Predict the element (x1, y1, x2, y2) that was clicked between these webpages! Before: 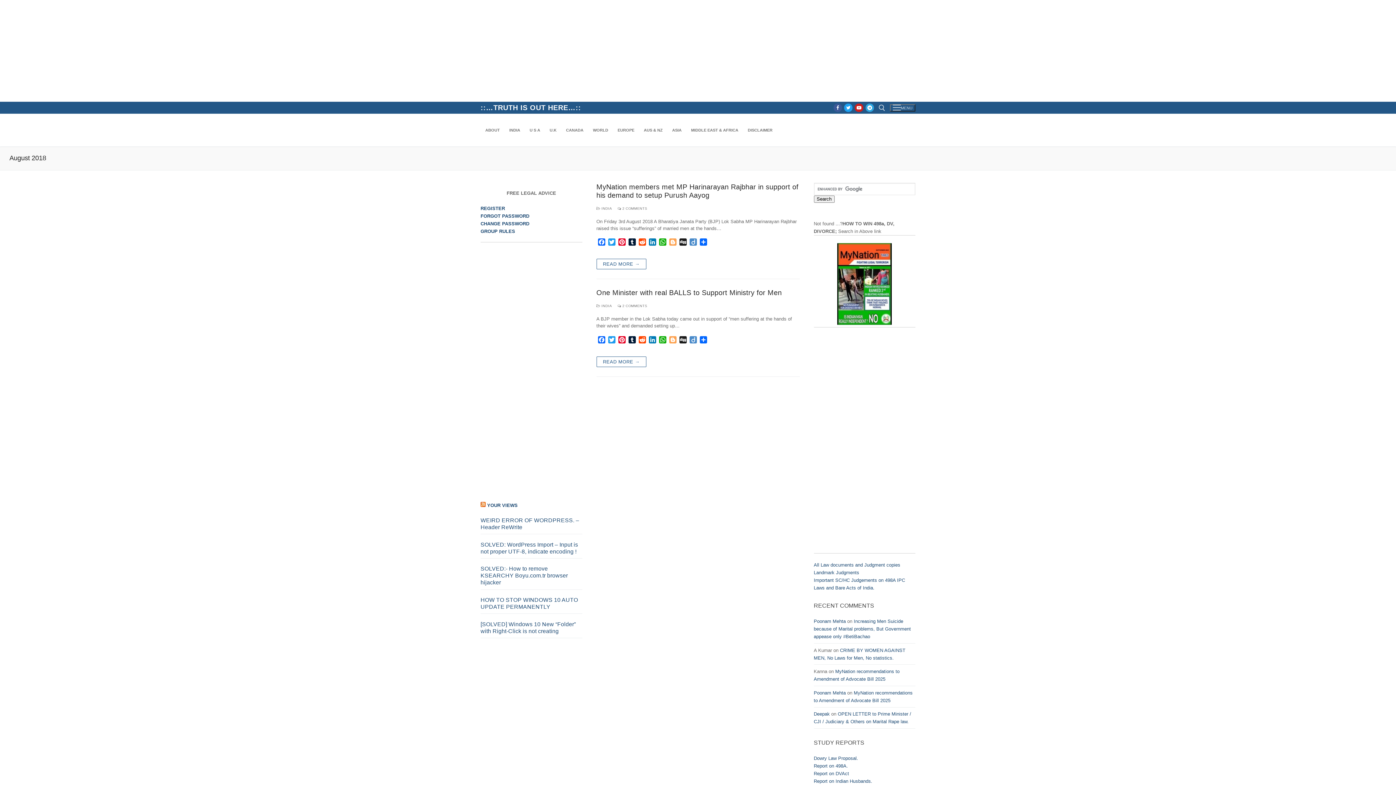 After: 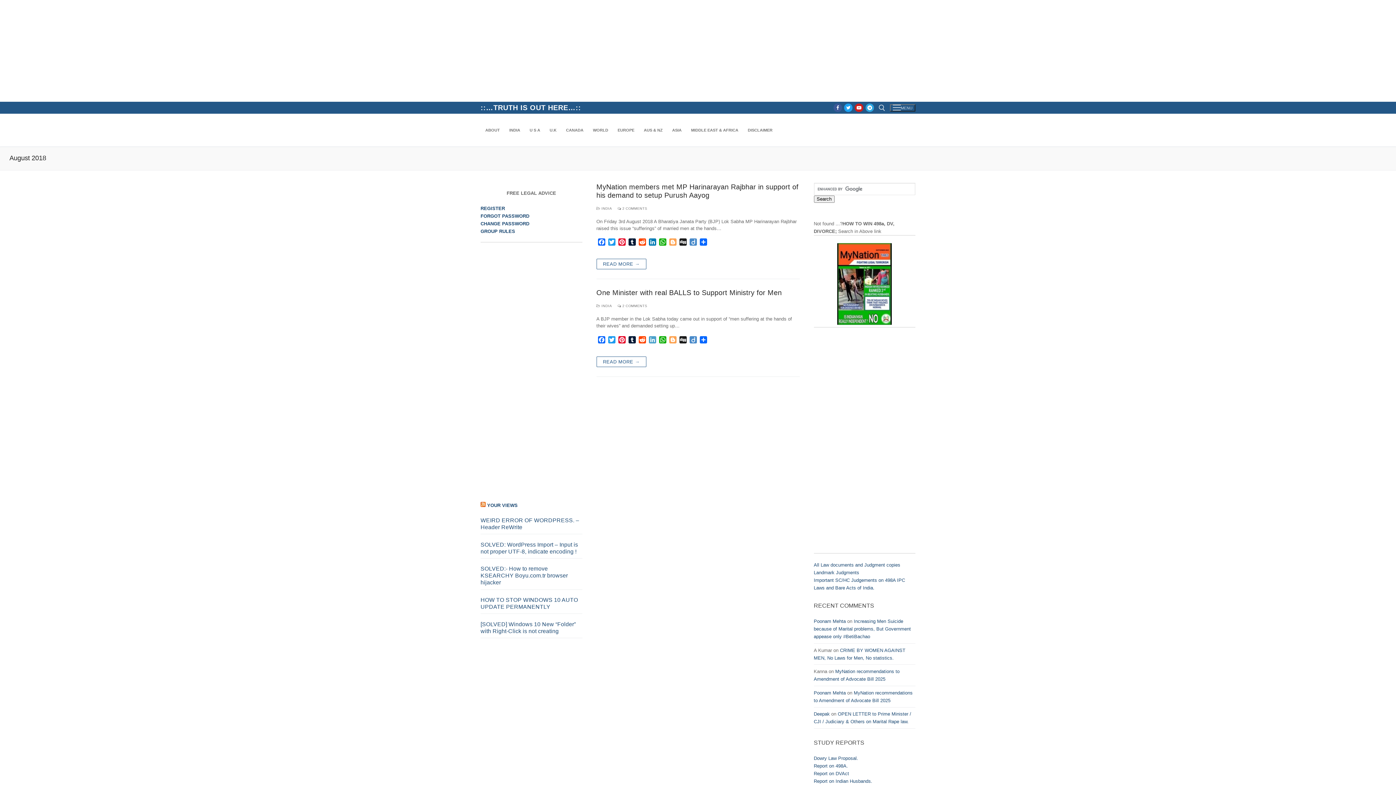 Action: label: LinkedIn bbox: (647, 336, 657, 345)